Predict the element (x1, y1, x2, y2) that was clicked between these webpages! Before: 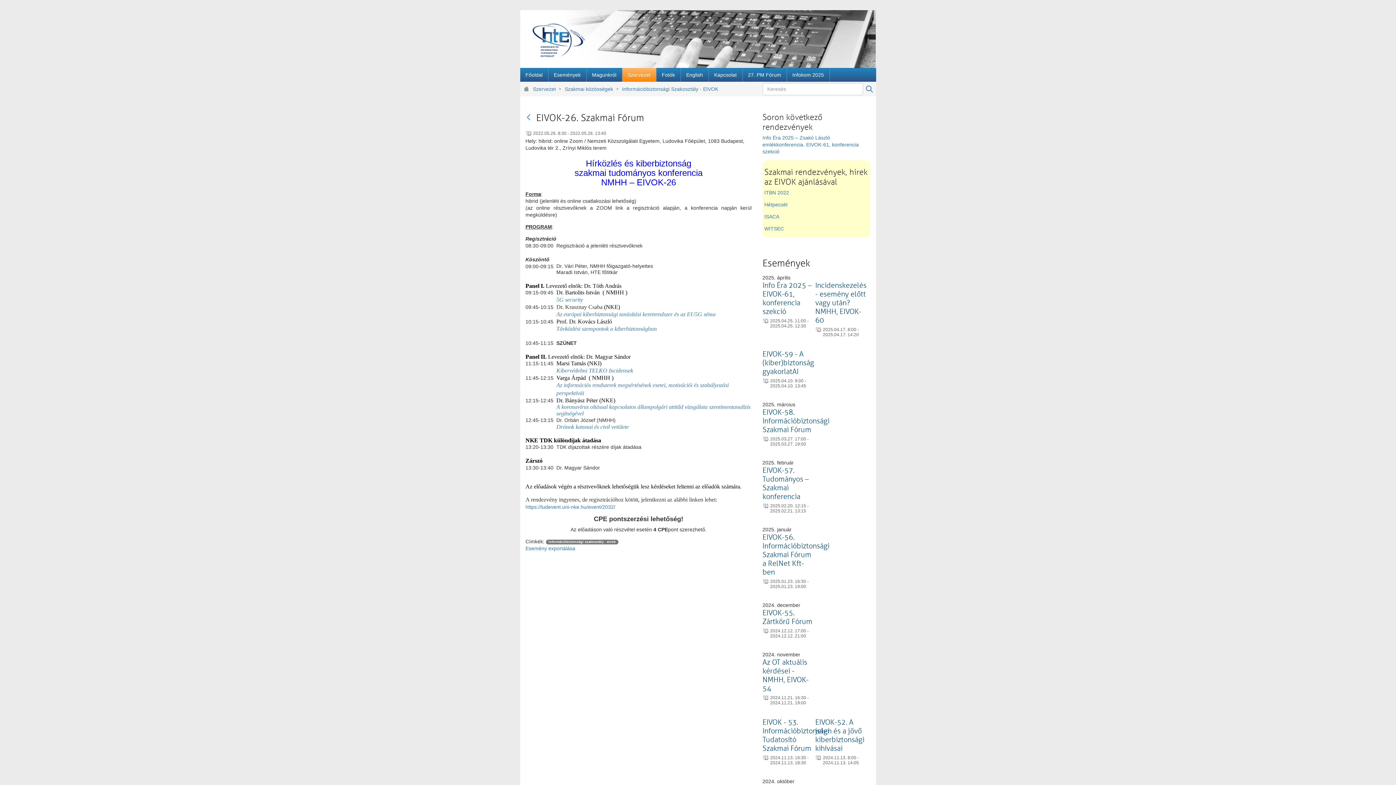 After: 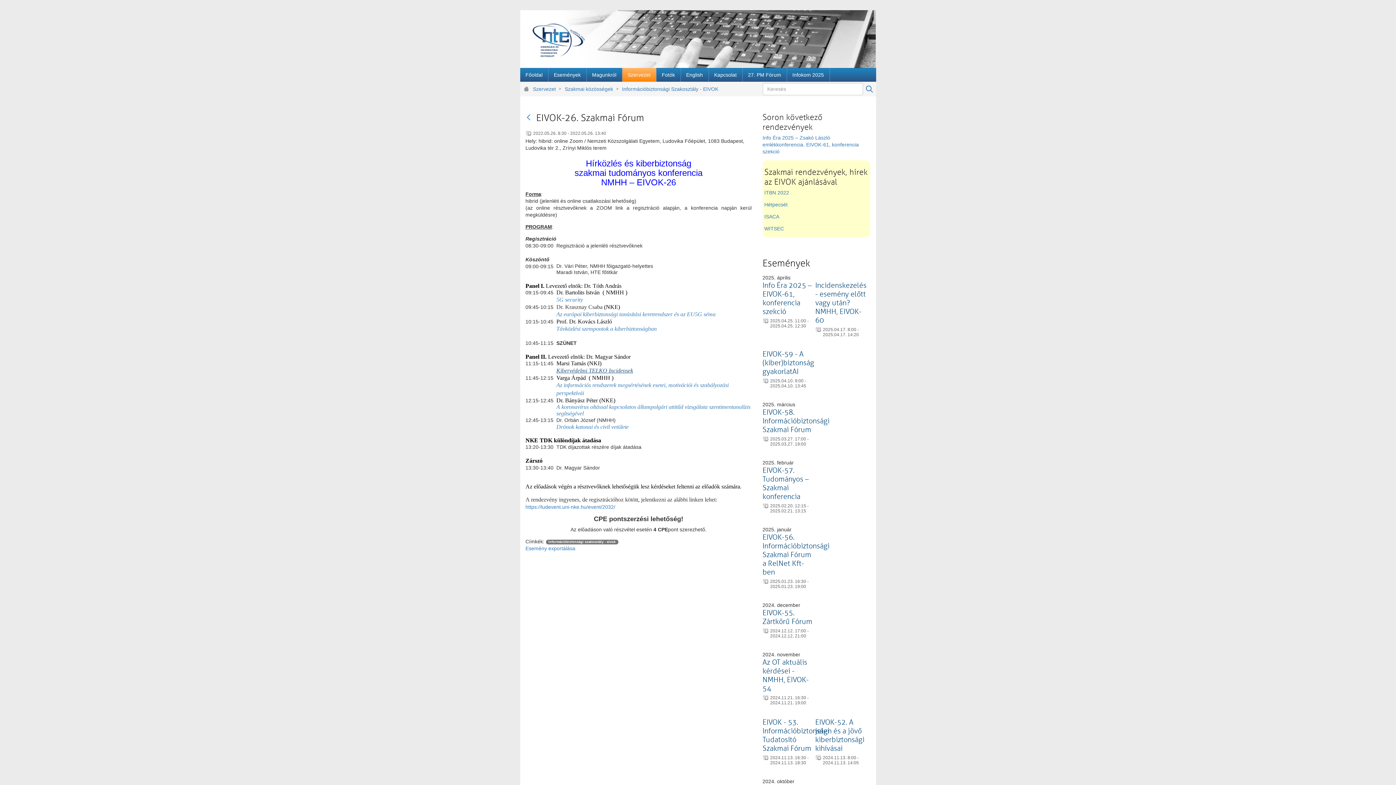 Action: label: Kibervédelmi TELKO Incidensek bbox: (556, 368, 633, 373)